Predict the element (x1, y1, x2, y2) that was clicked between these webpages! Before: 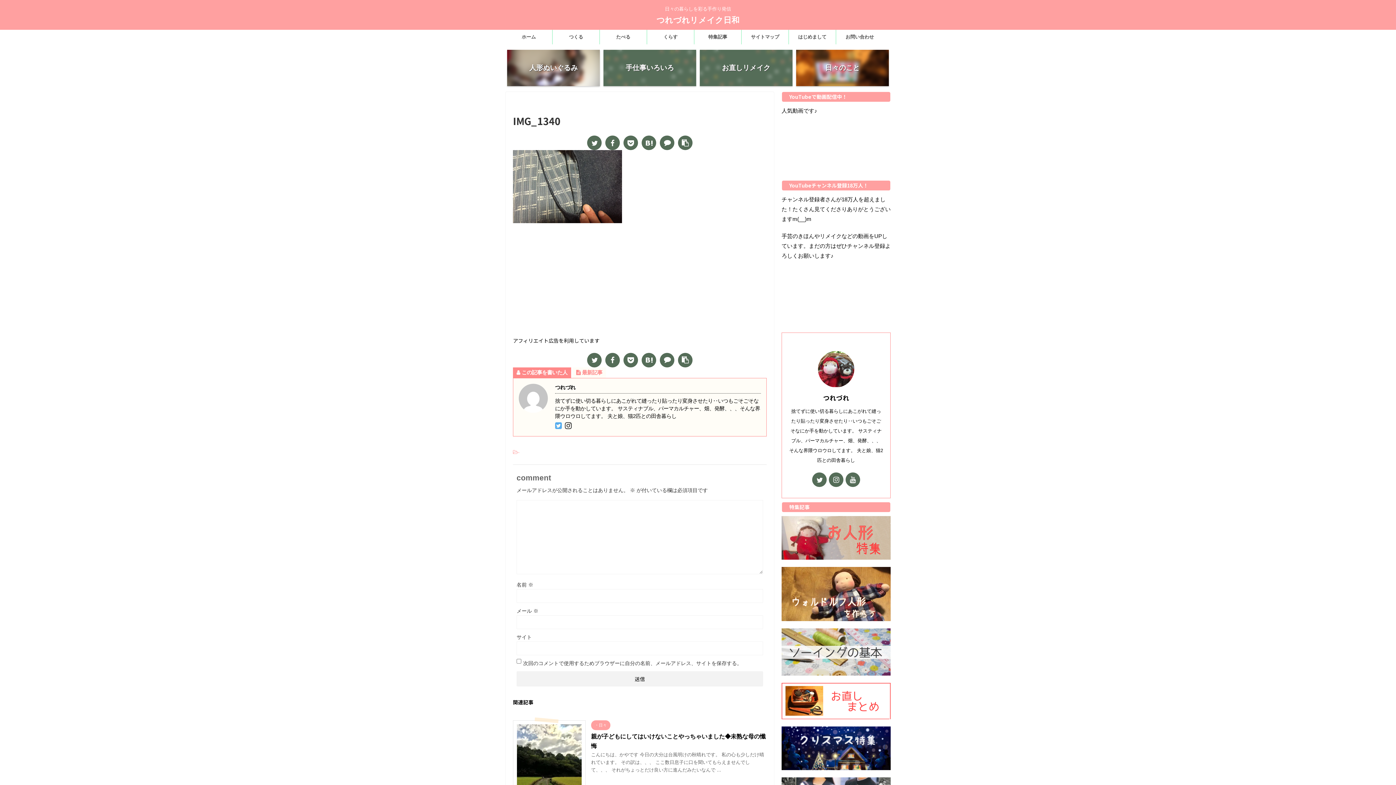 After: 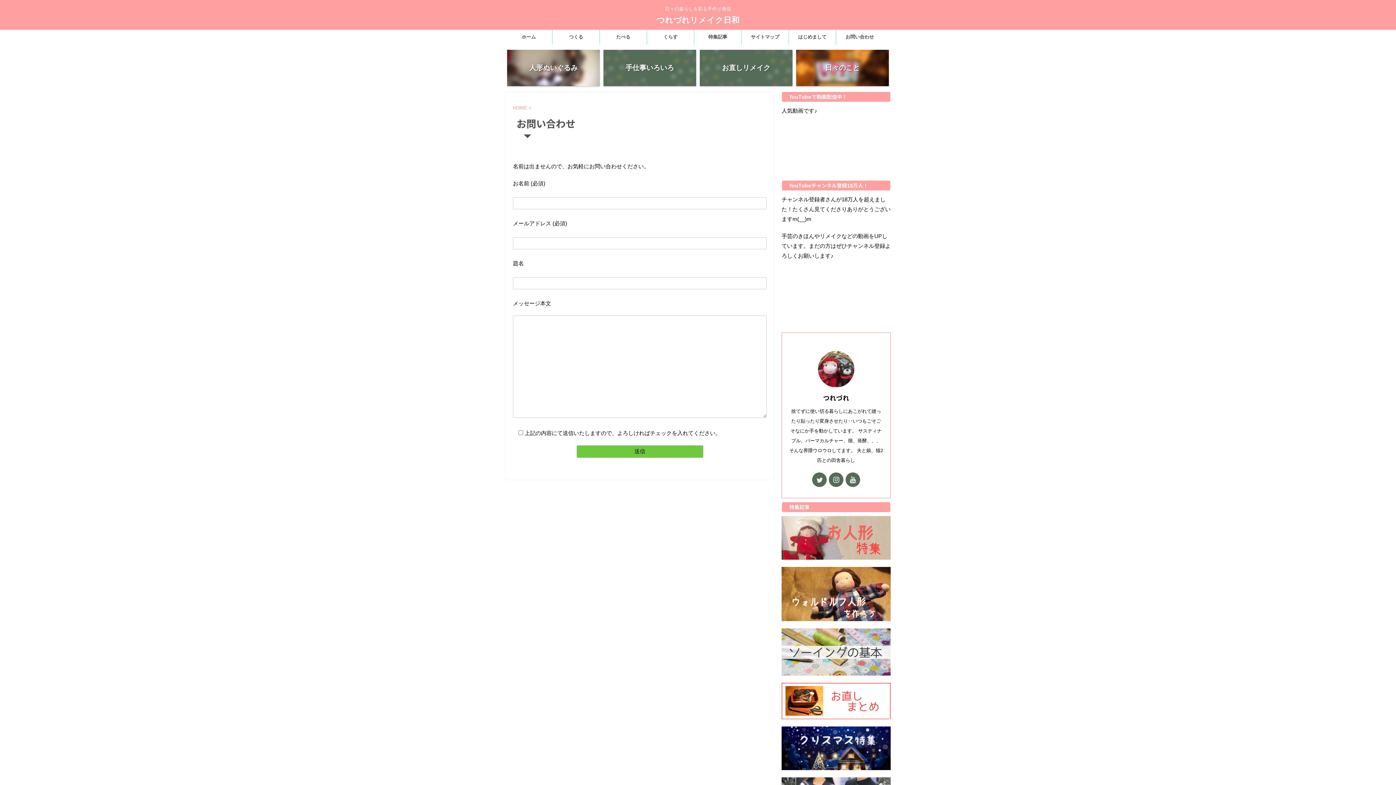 Action: label: お問い合わせ bbox: (836, 29, 883, 44)